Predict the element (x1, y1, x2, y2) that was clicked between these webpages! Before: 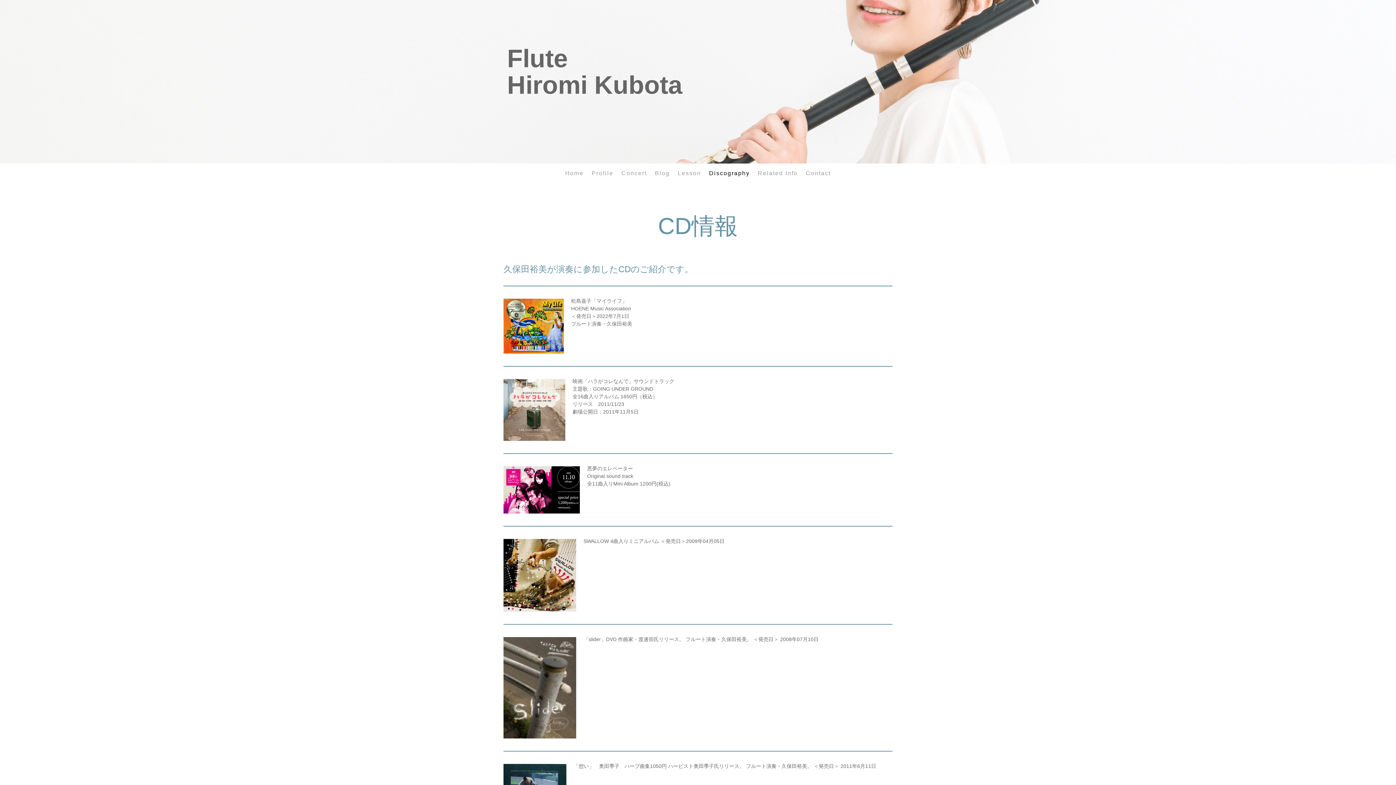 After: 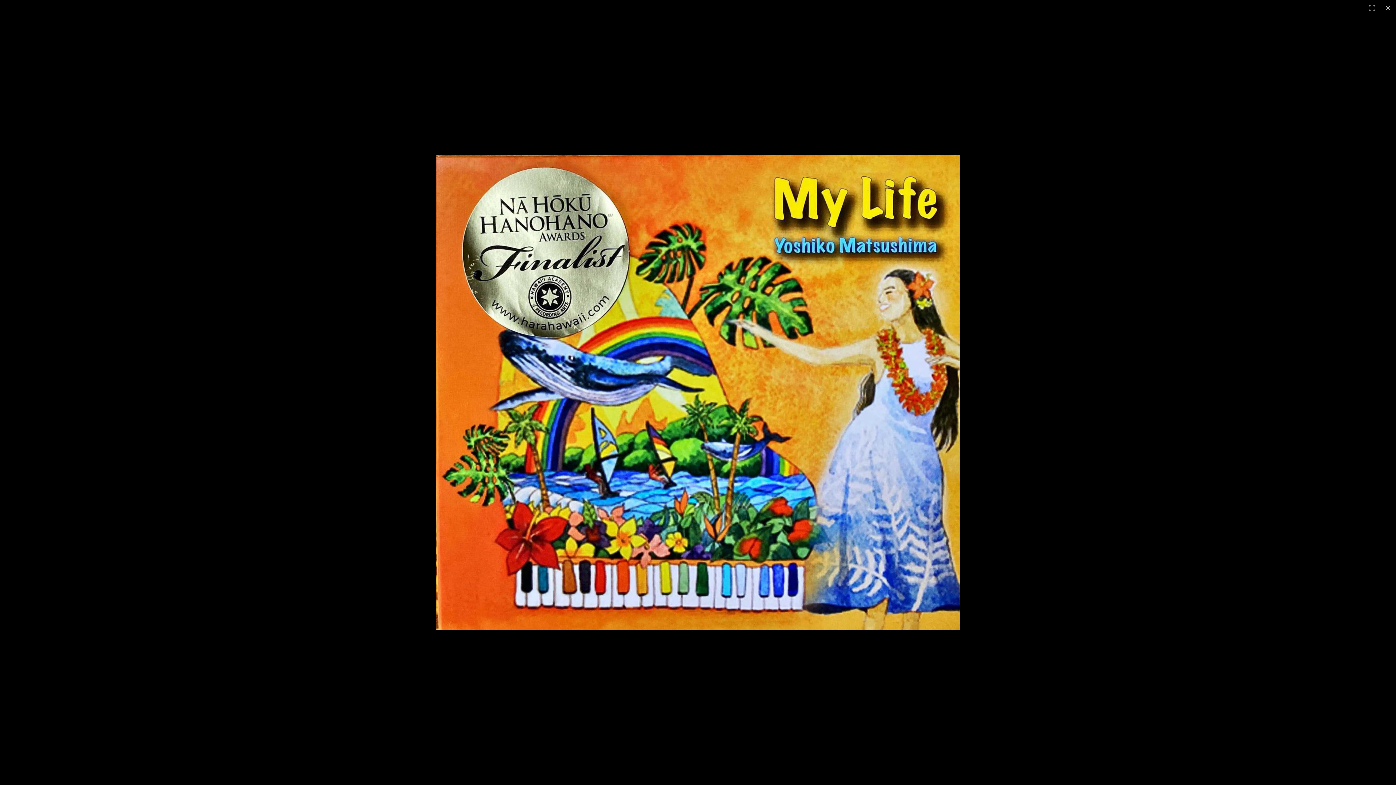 Action: bbox: (503, 299, 564, 305)